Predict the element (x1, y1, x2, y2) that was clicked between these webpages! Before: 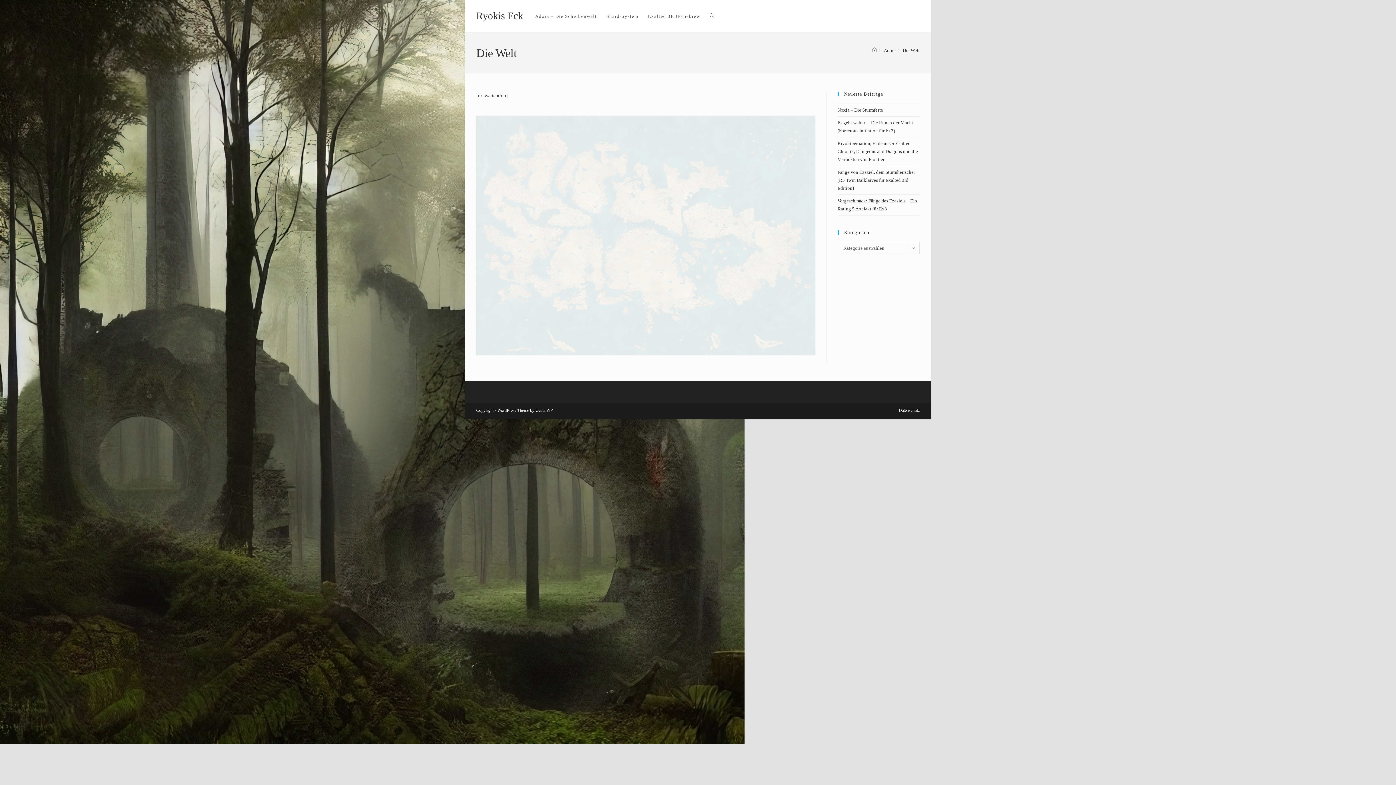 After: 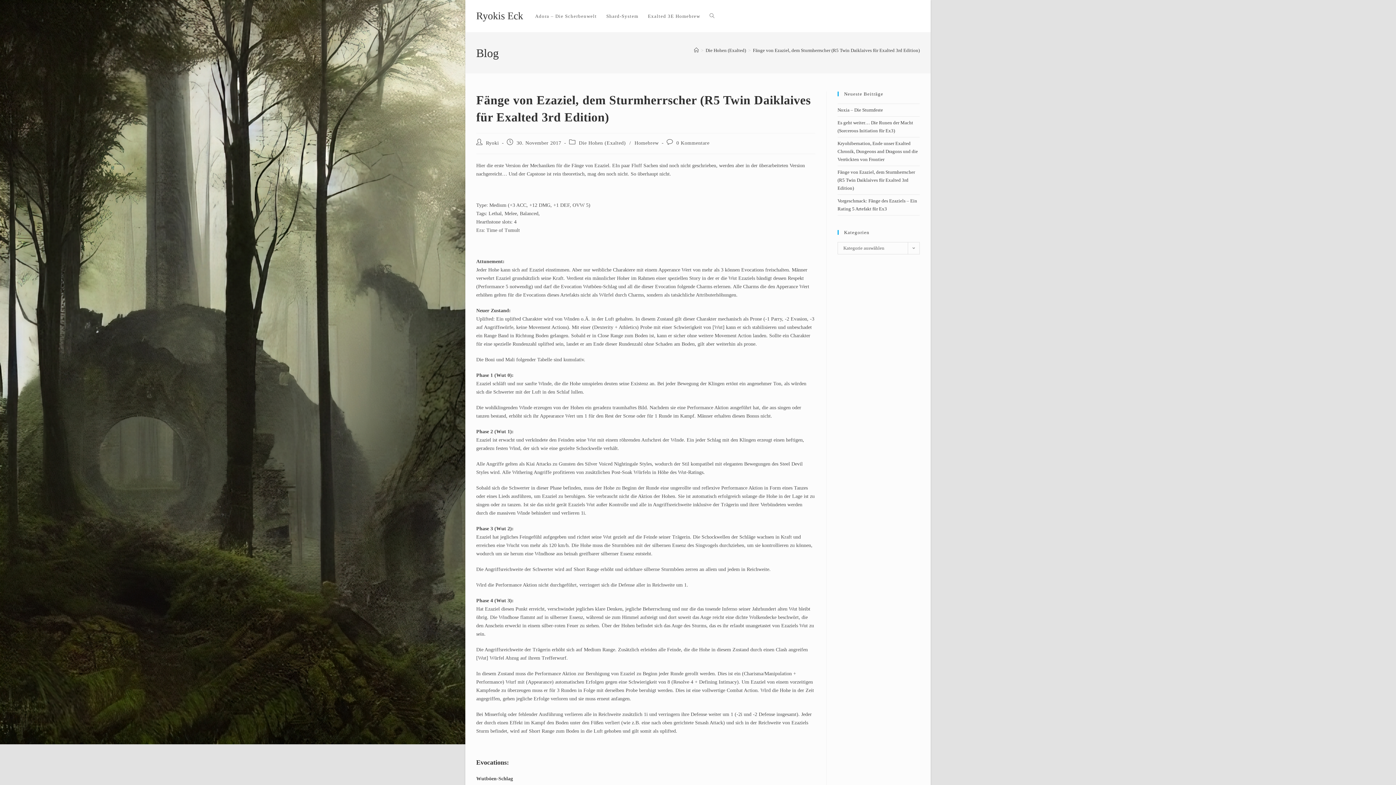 Action: label: Fänge von Ezaziel, dem Sturmherrscher (R5 Twin Daiklaives für Exalted 3rd Edition) bbox: (837, 169, 915, 190)